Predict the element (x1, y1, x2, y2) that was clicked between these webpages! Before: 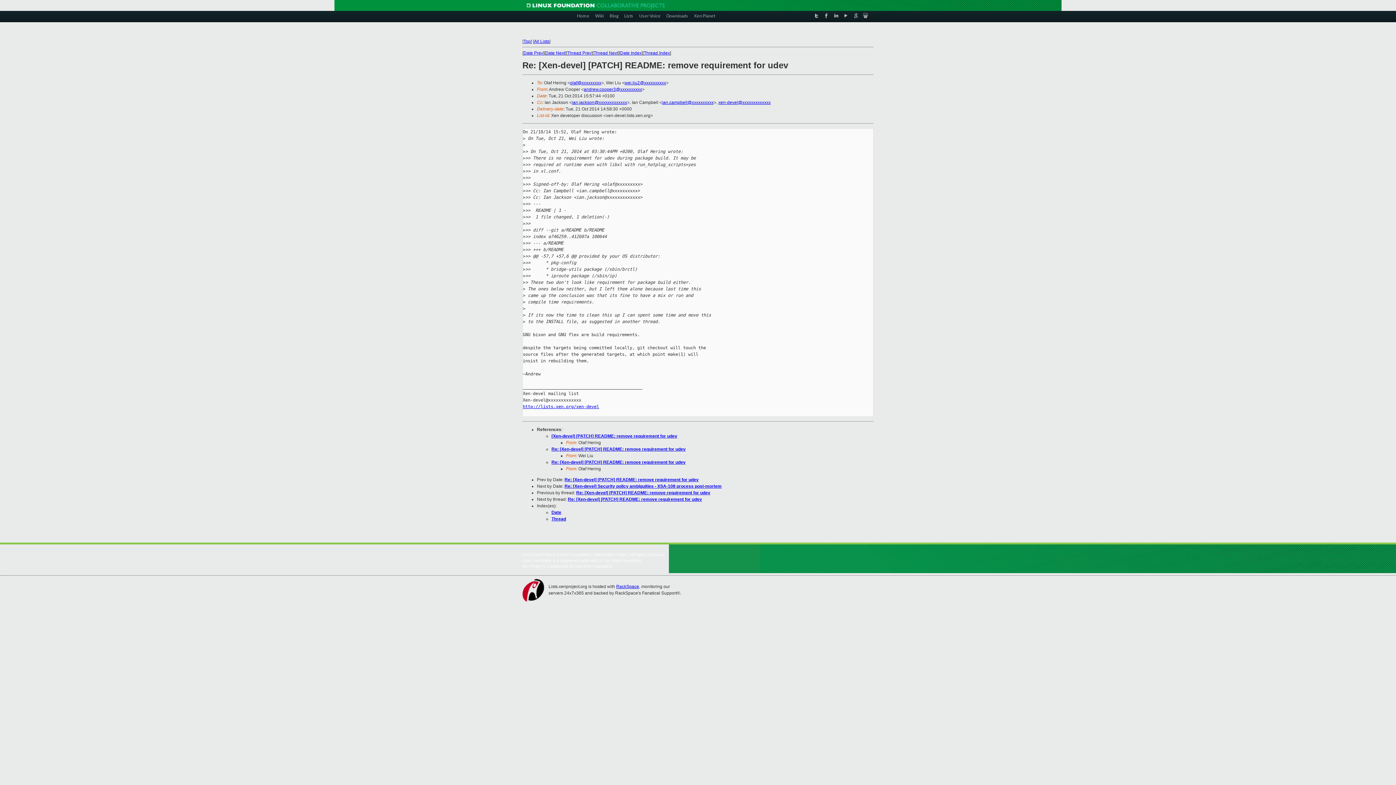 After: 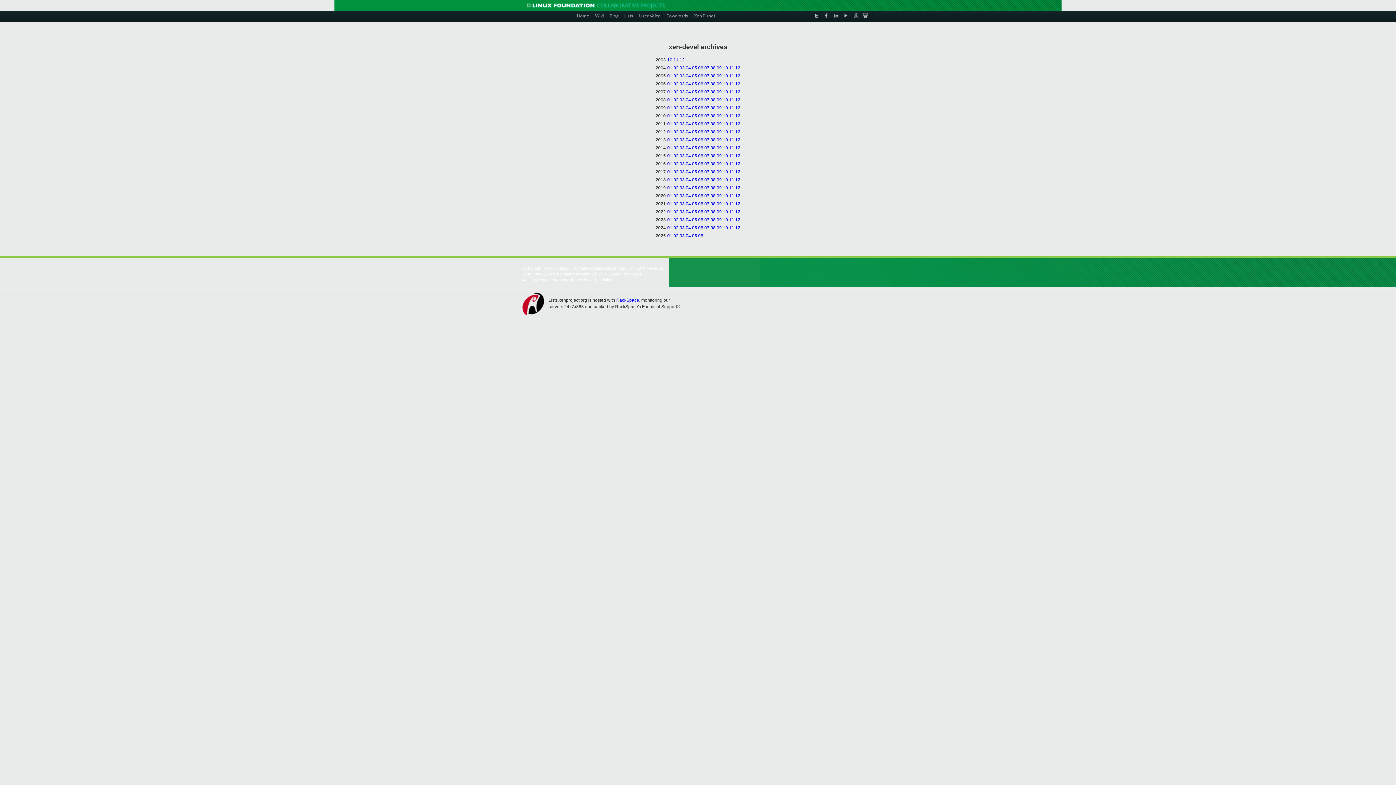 Action: bbox: (523, 38, 530, 44) label: Top